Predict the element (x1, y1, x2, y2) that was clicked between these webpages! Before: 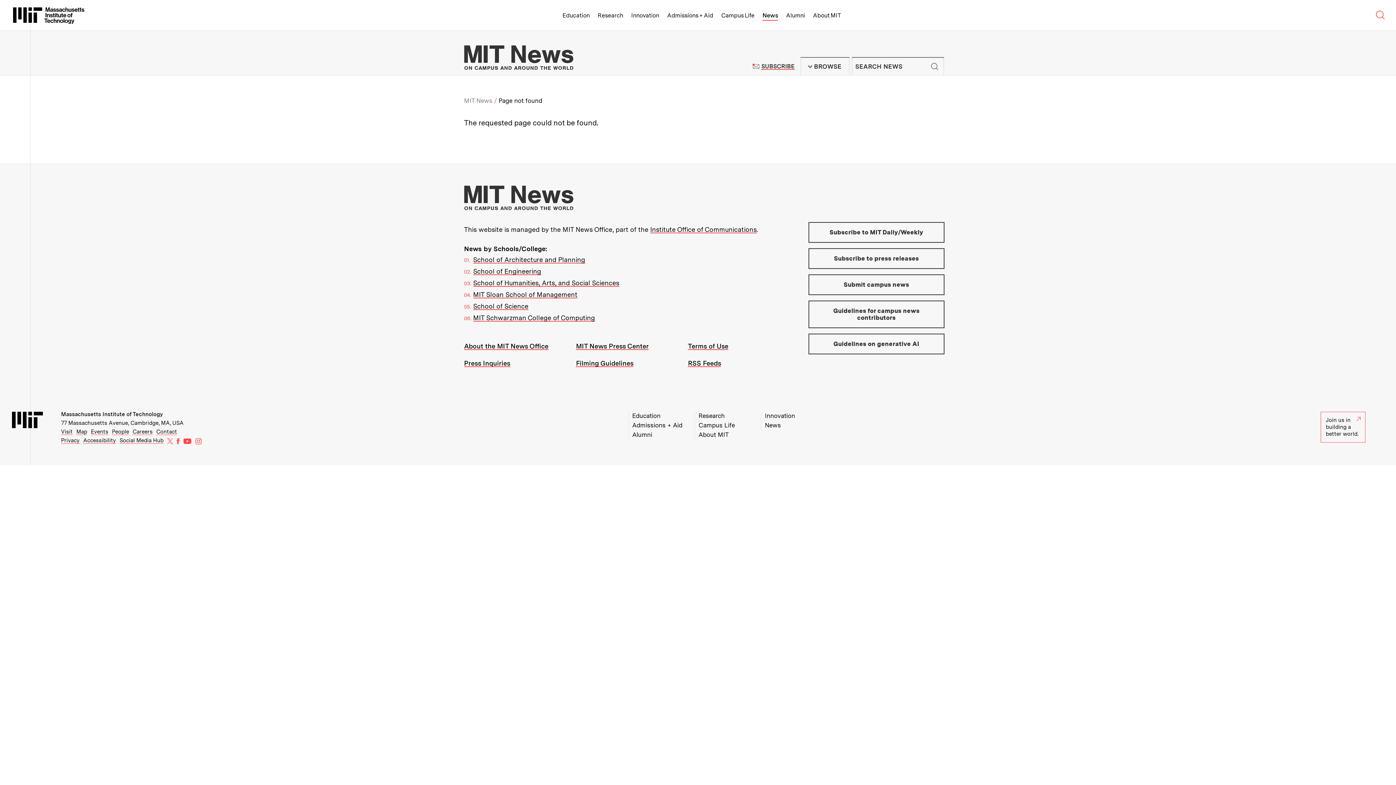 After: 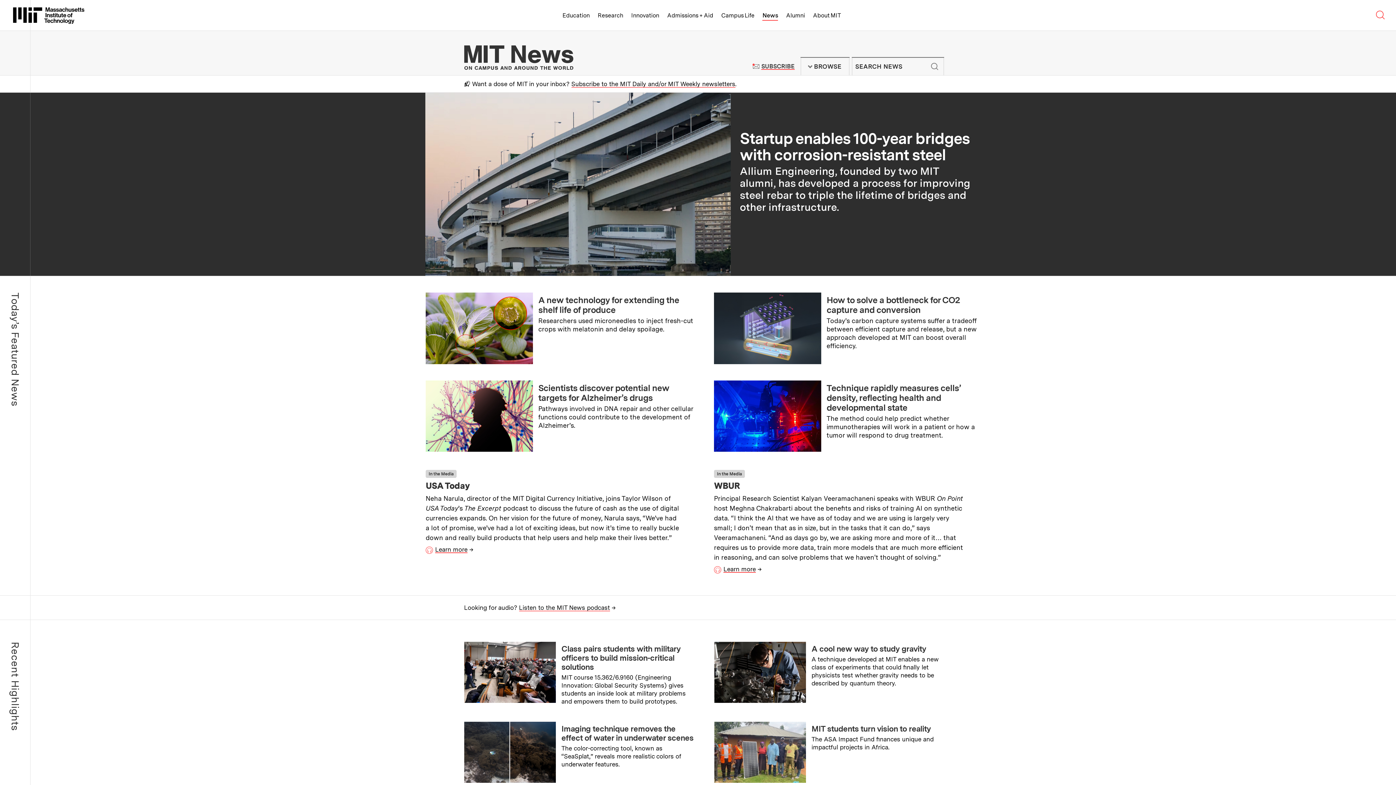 Action: bbox: (464, 191, 573, 203) label: More about MIT News at Massachusetts Institute of Technology